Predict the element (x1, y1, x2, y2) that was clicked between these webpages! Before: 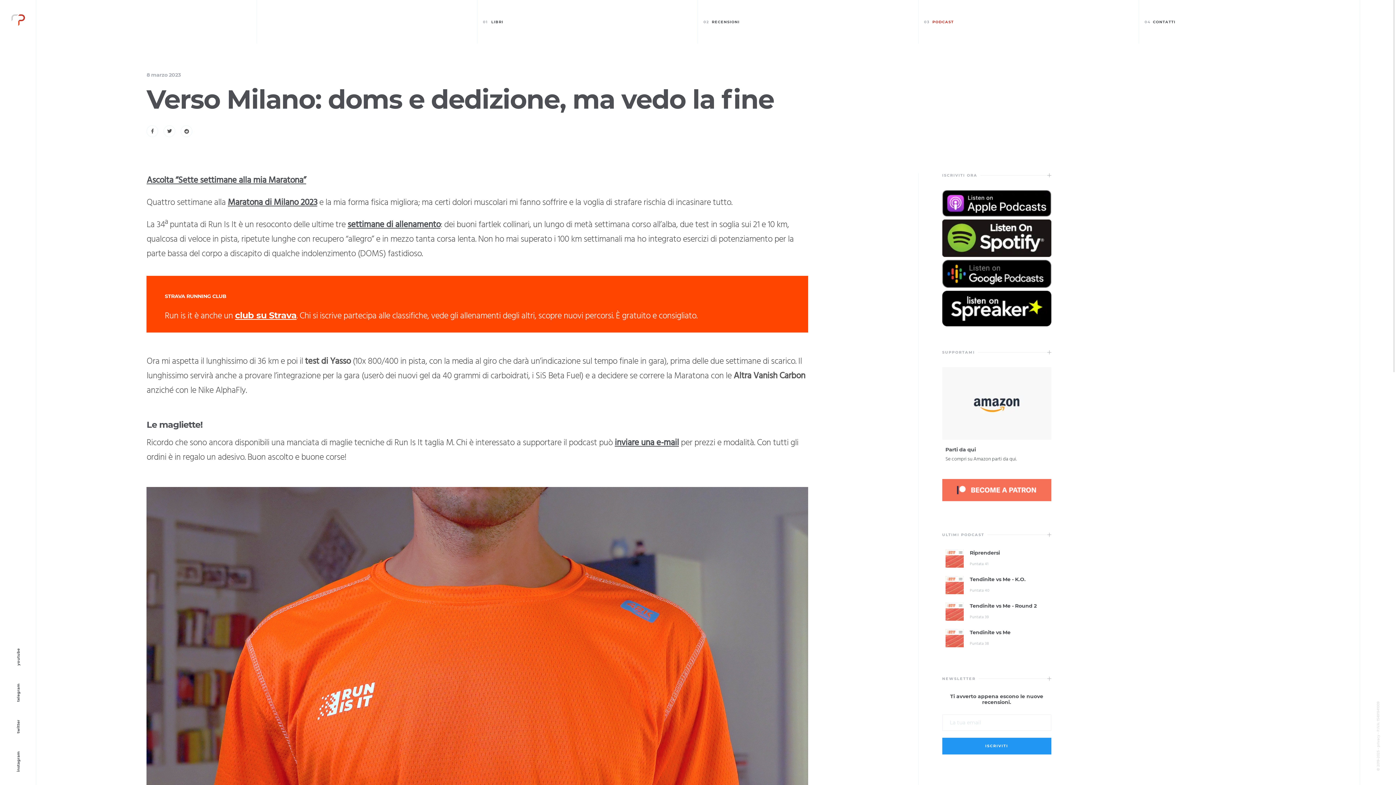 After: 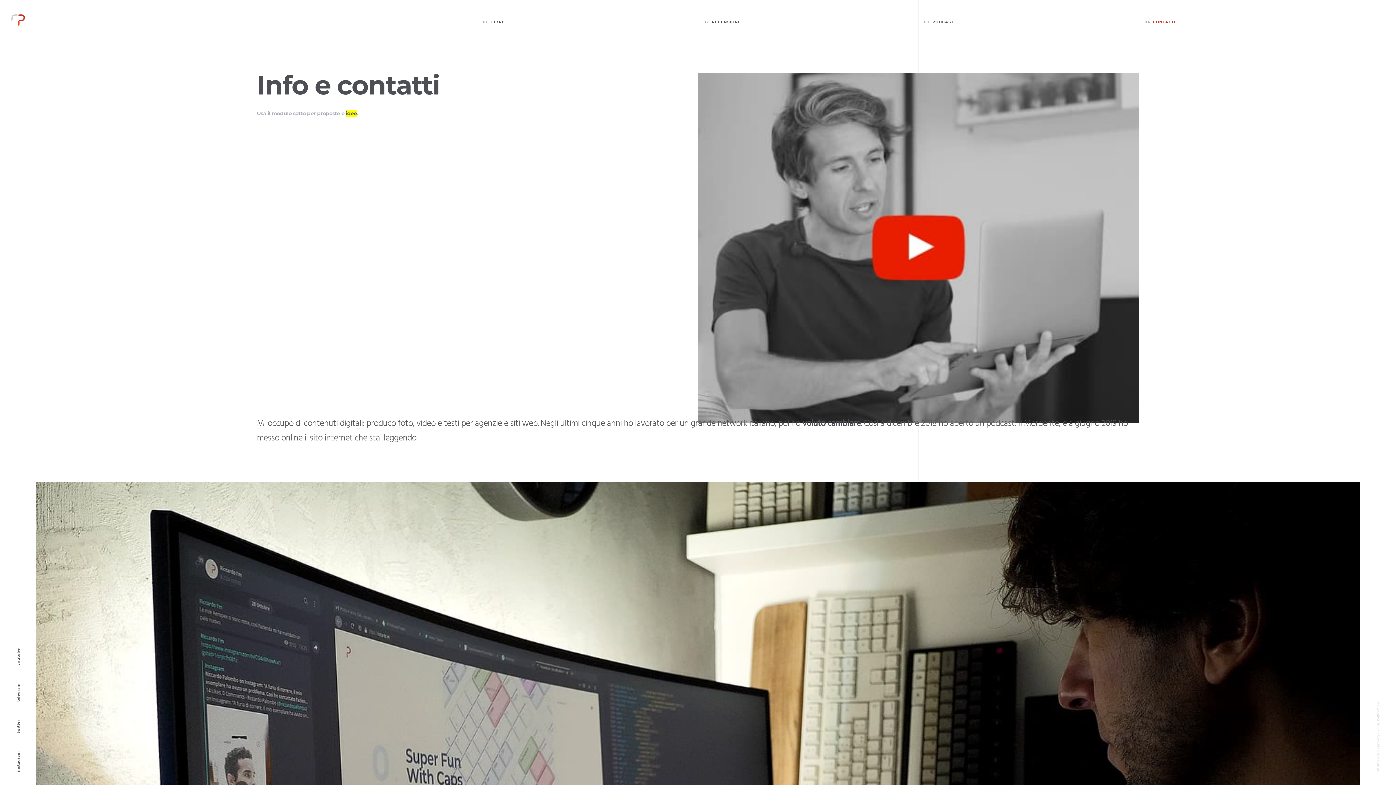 Action: bbox: (1144, 19, 1354, 34) label: 04
CONTATTI